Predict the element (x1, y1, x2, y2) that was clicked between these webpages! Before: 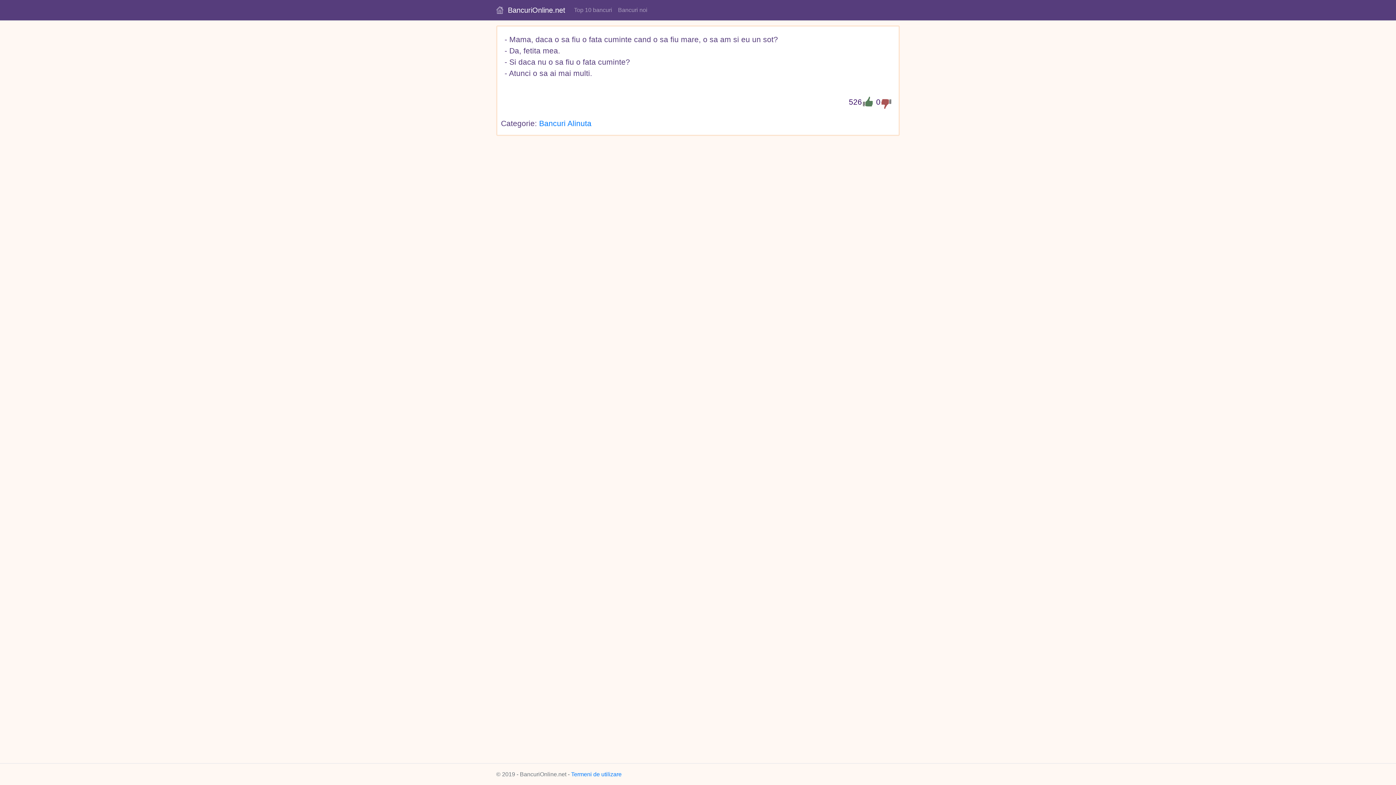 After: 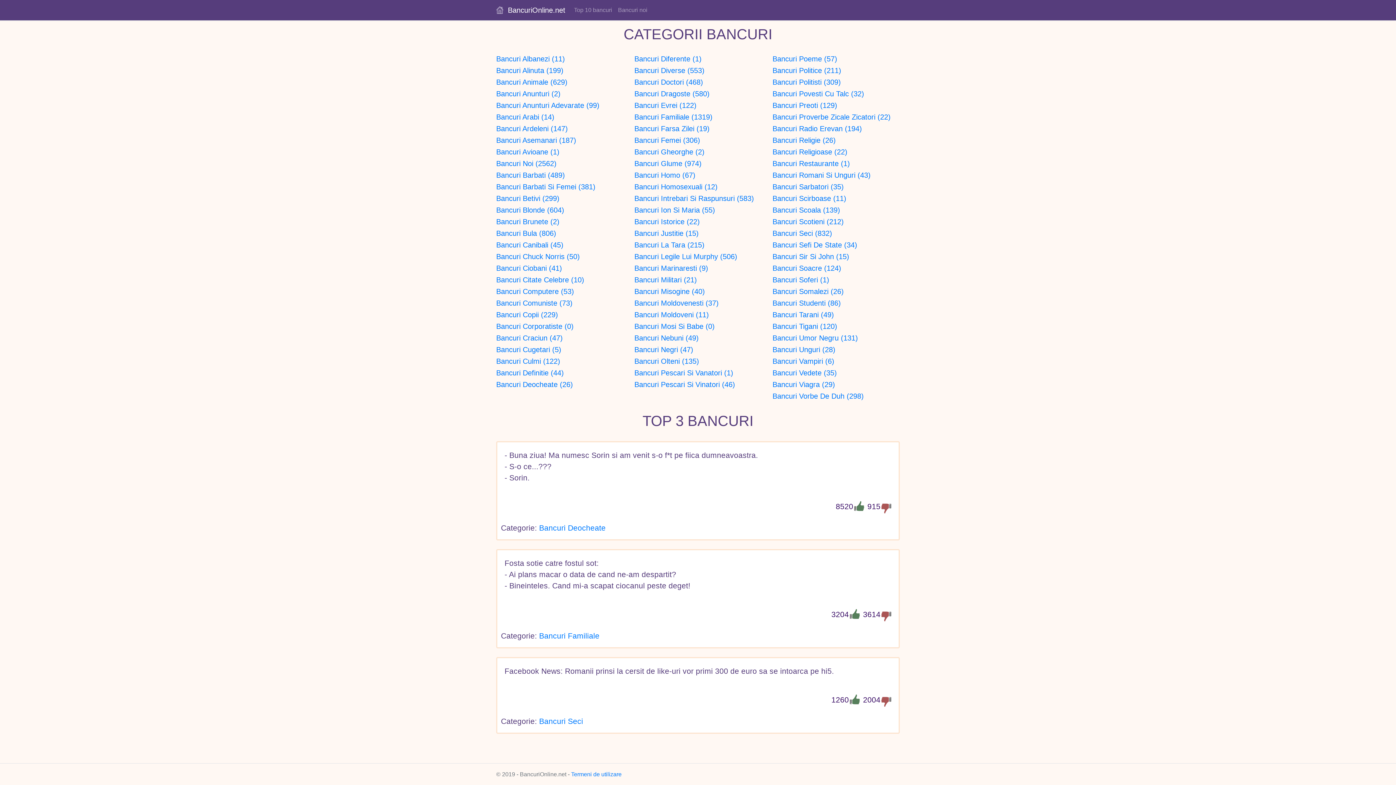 Action: label:   BancuriOnline.net bbox: (496, 2, 565, 17)